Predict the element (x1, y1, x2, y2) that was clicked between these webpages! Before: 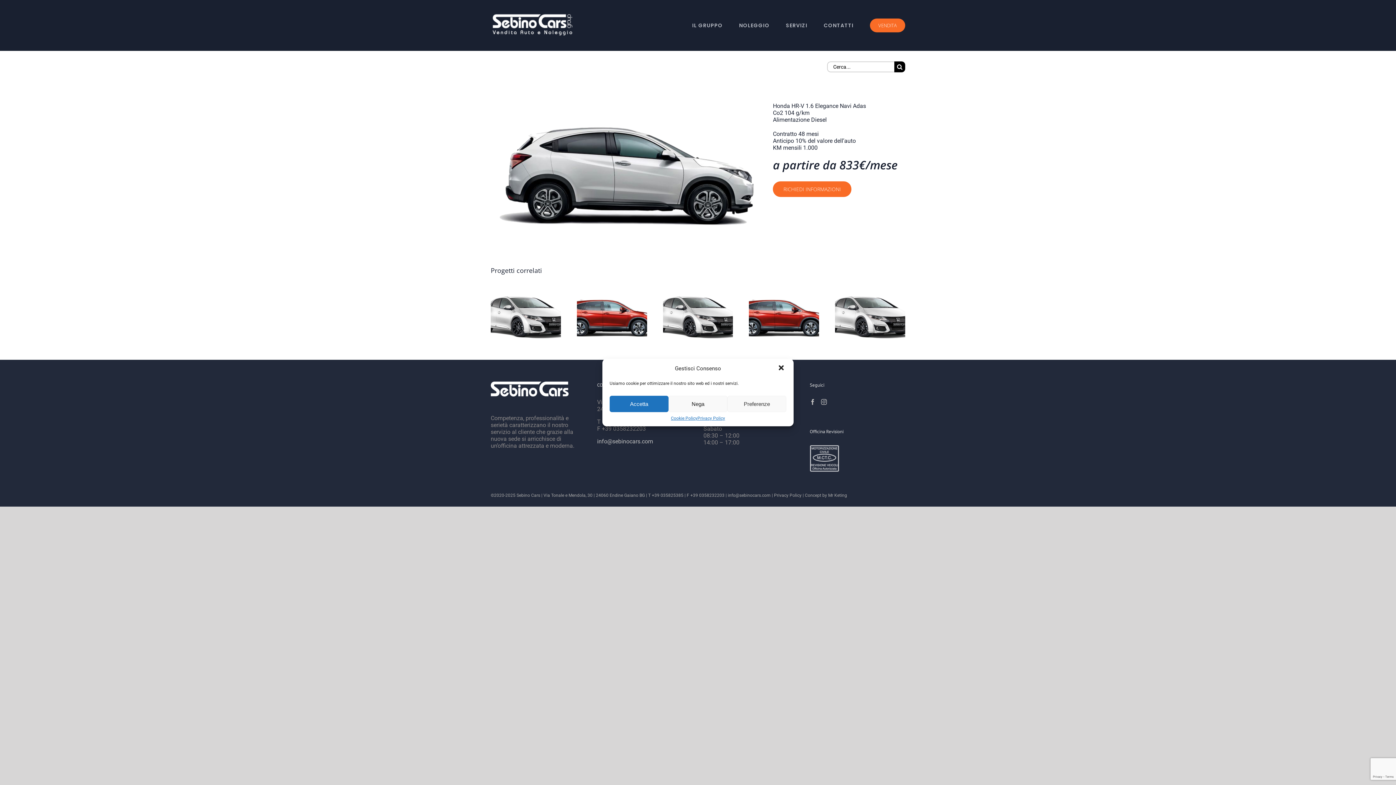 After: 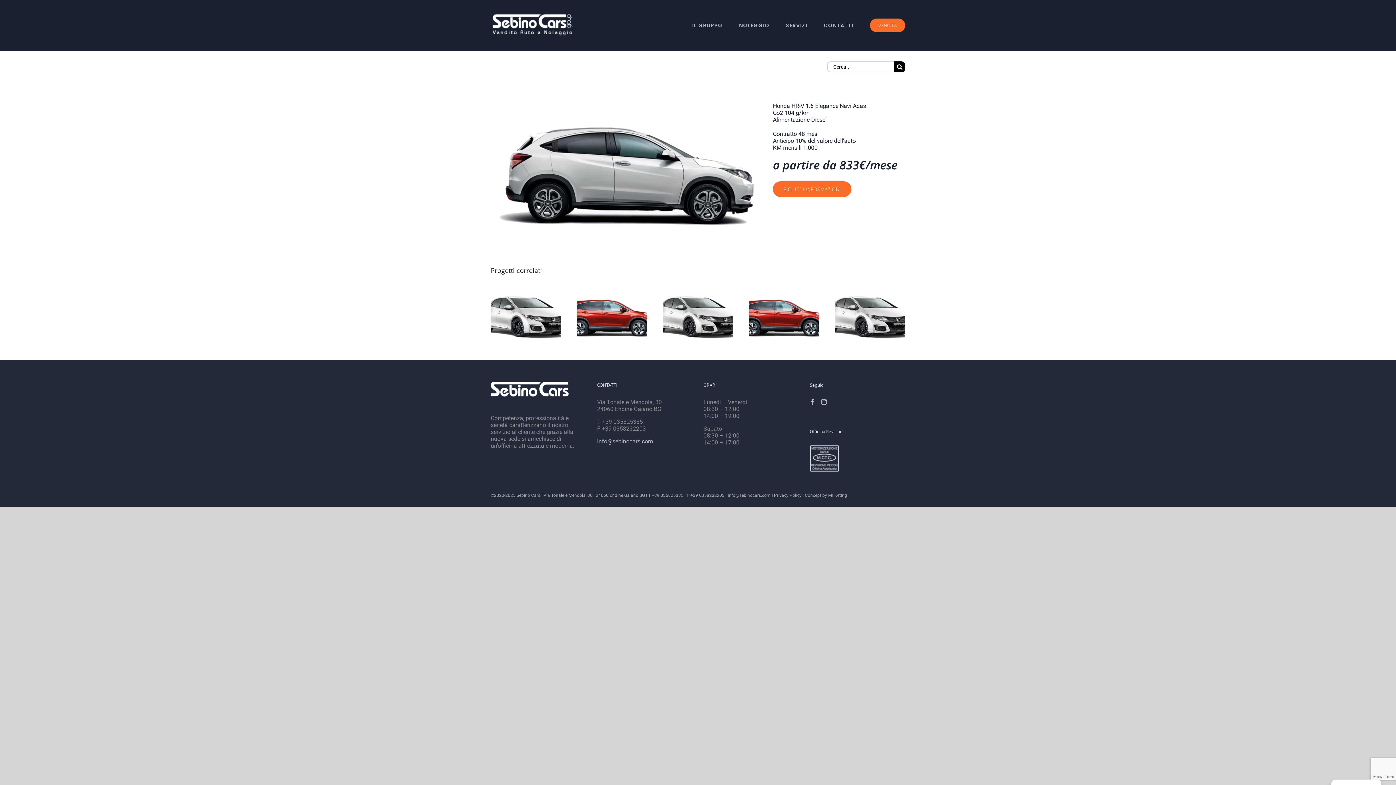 Action: bbox: (668, 396, 727, 412) label: Nega